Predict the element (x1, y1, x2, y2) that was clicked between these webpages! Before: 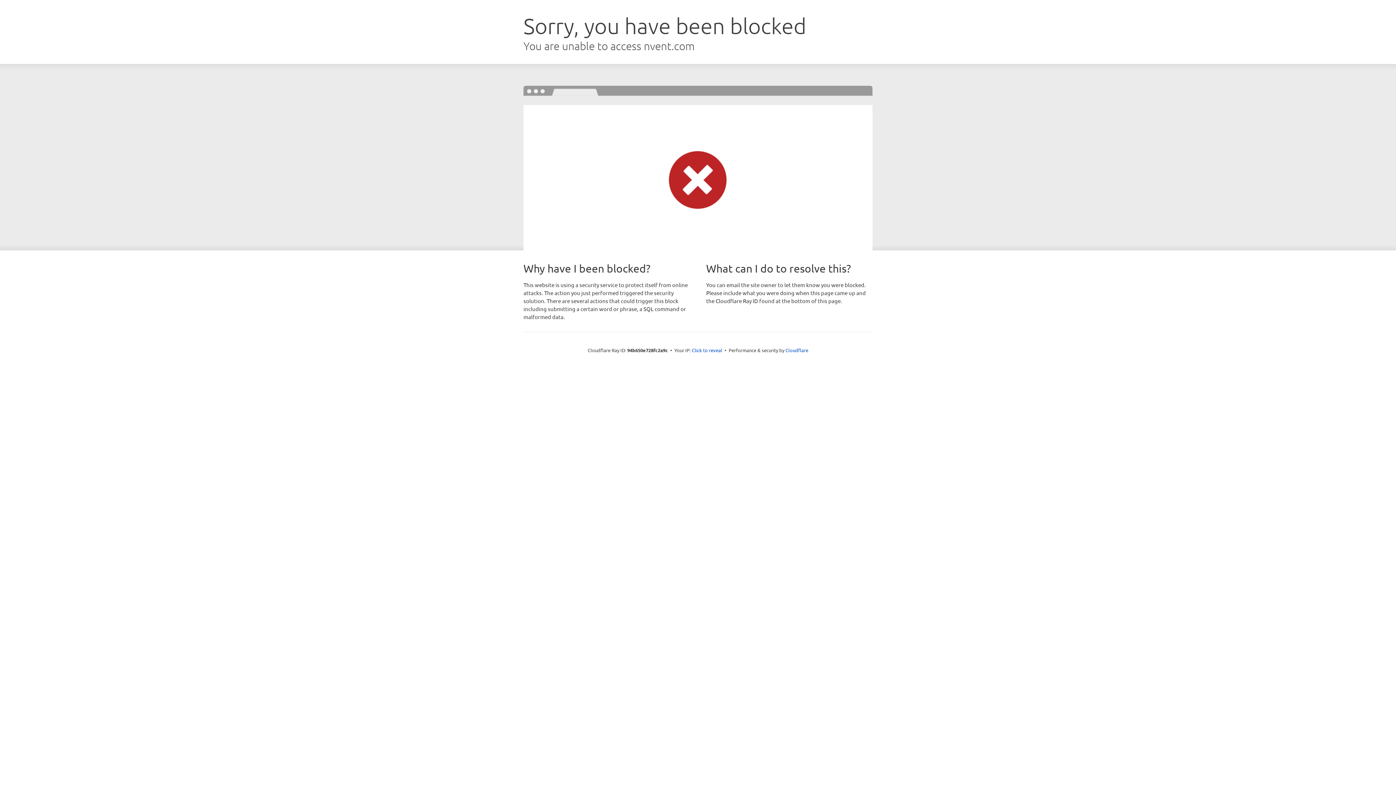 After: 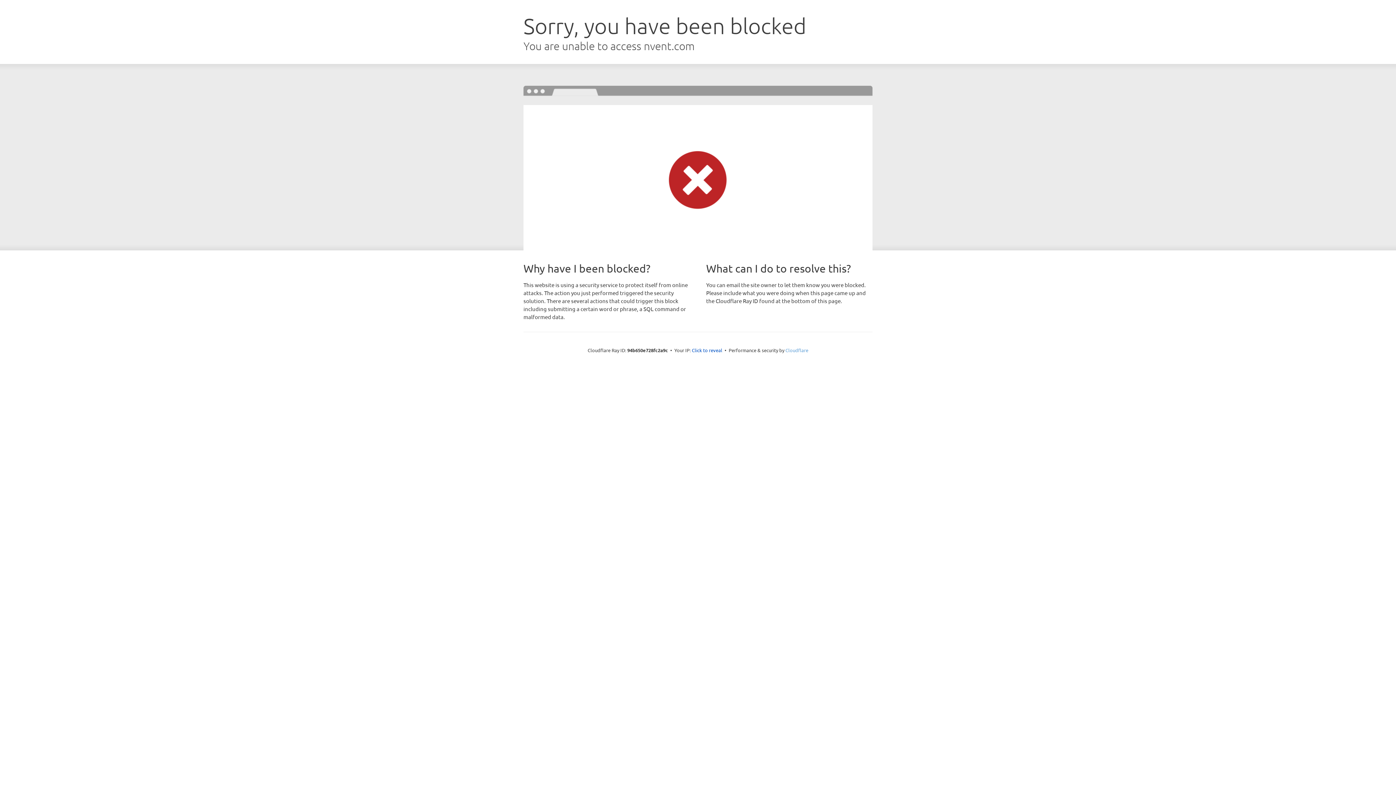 Action: bbox: (785, 347, 808, 353) label: Cloudflare